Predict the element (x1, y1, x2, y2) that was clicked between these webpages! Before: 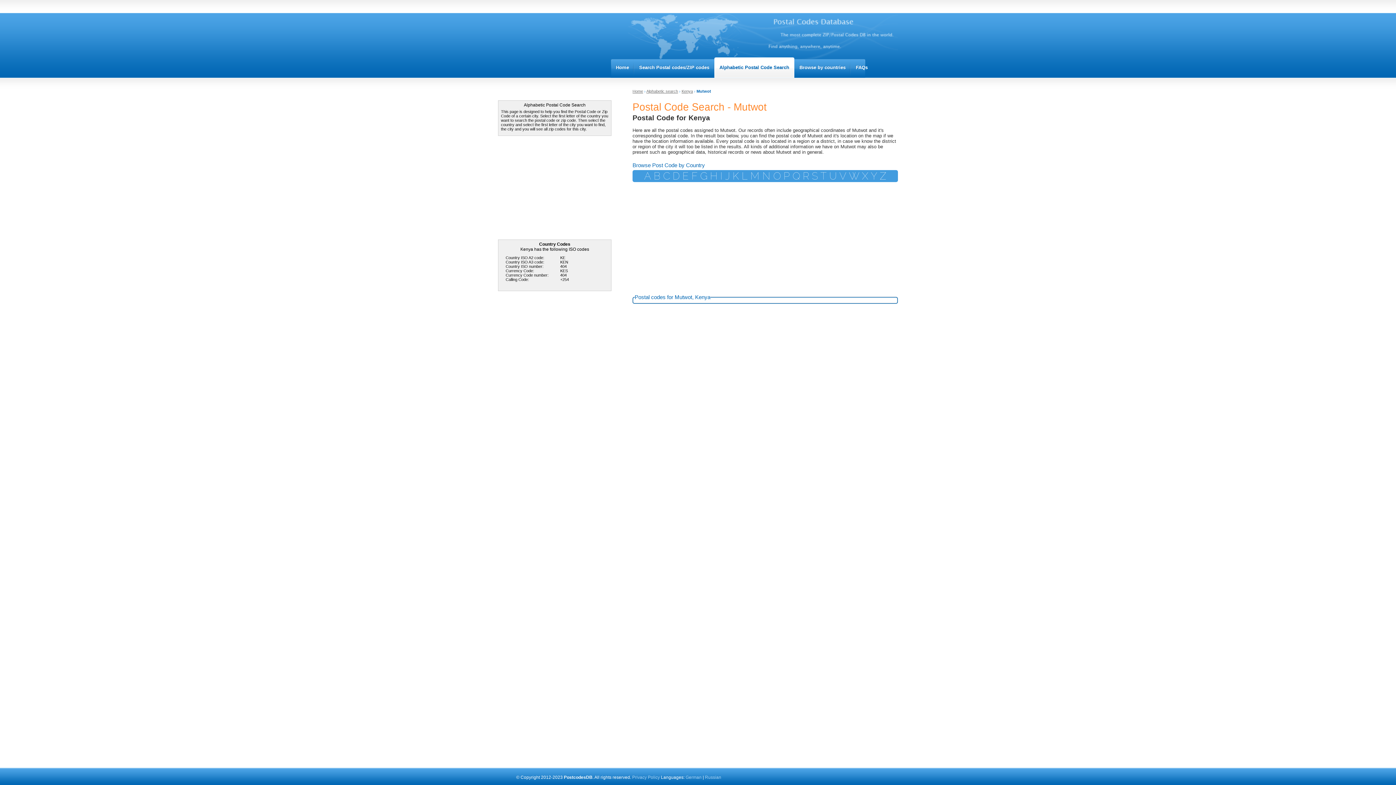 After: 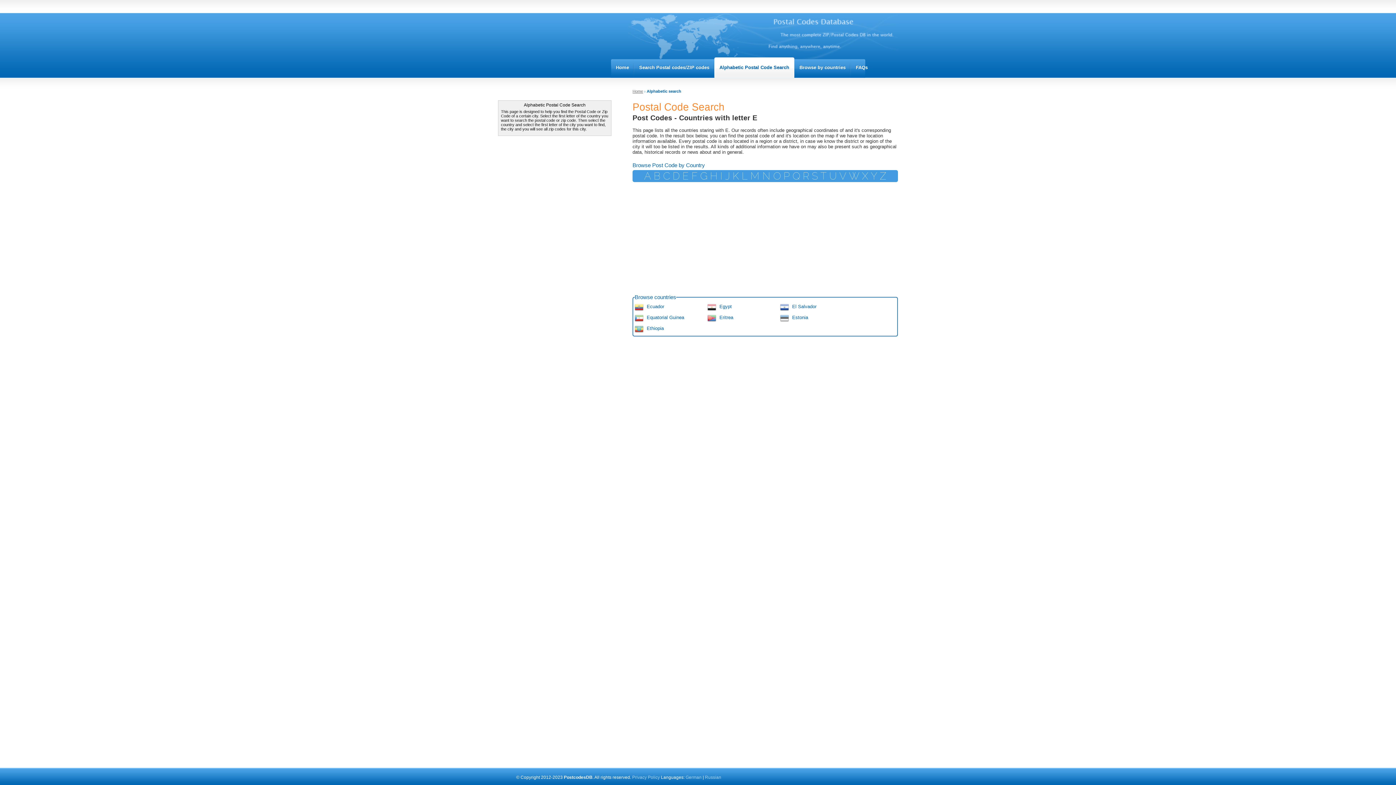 Action: bbox: (682, 170, 689, 182) label: E